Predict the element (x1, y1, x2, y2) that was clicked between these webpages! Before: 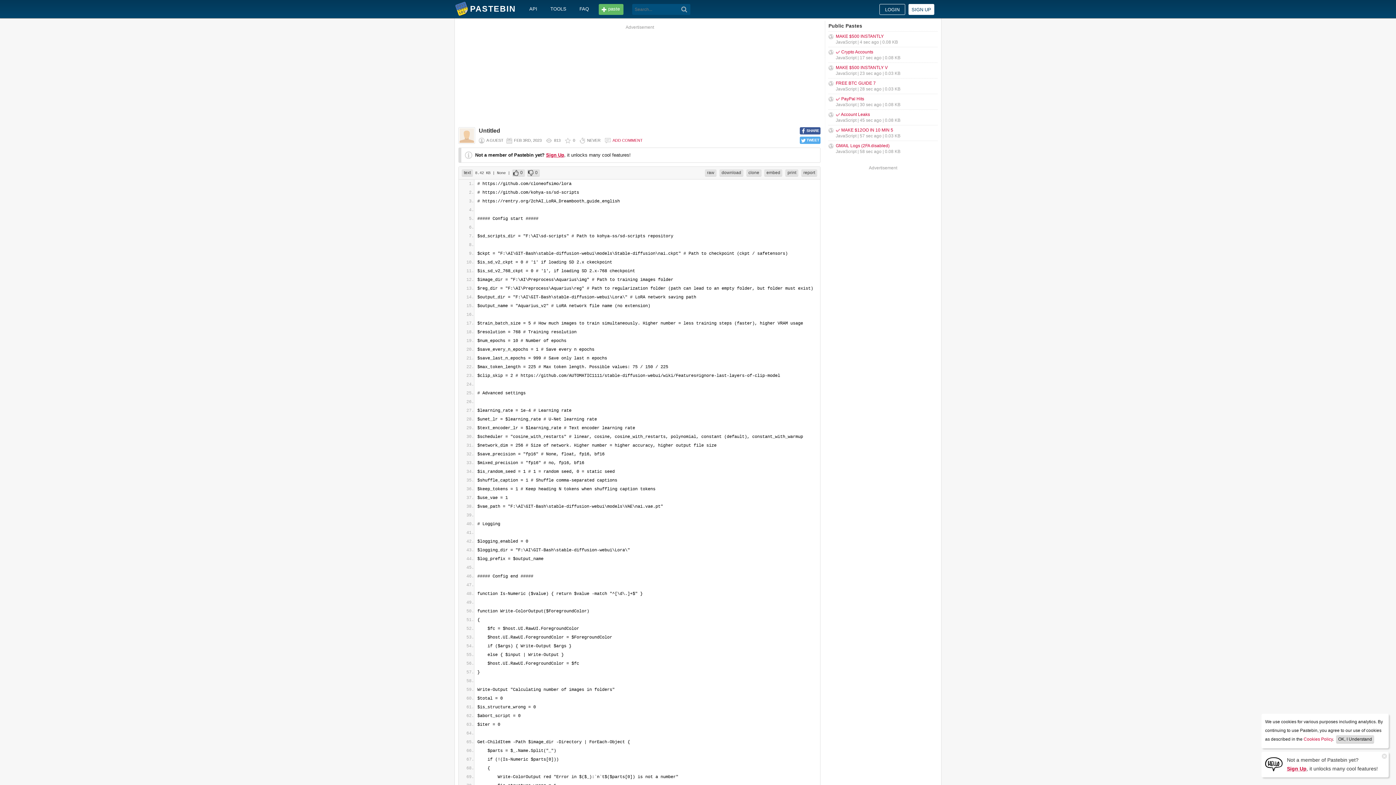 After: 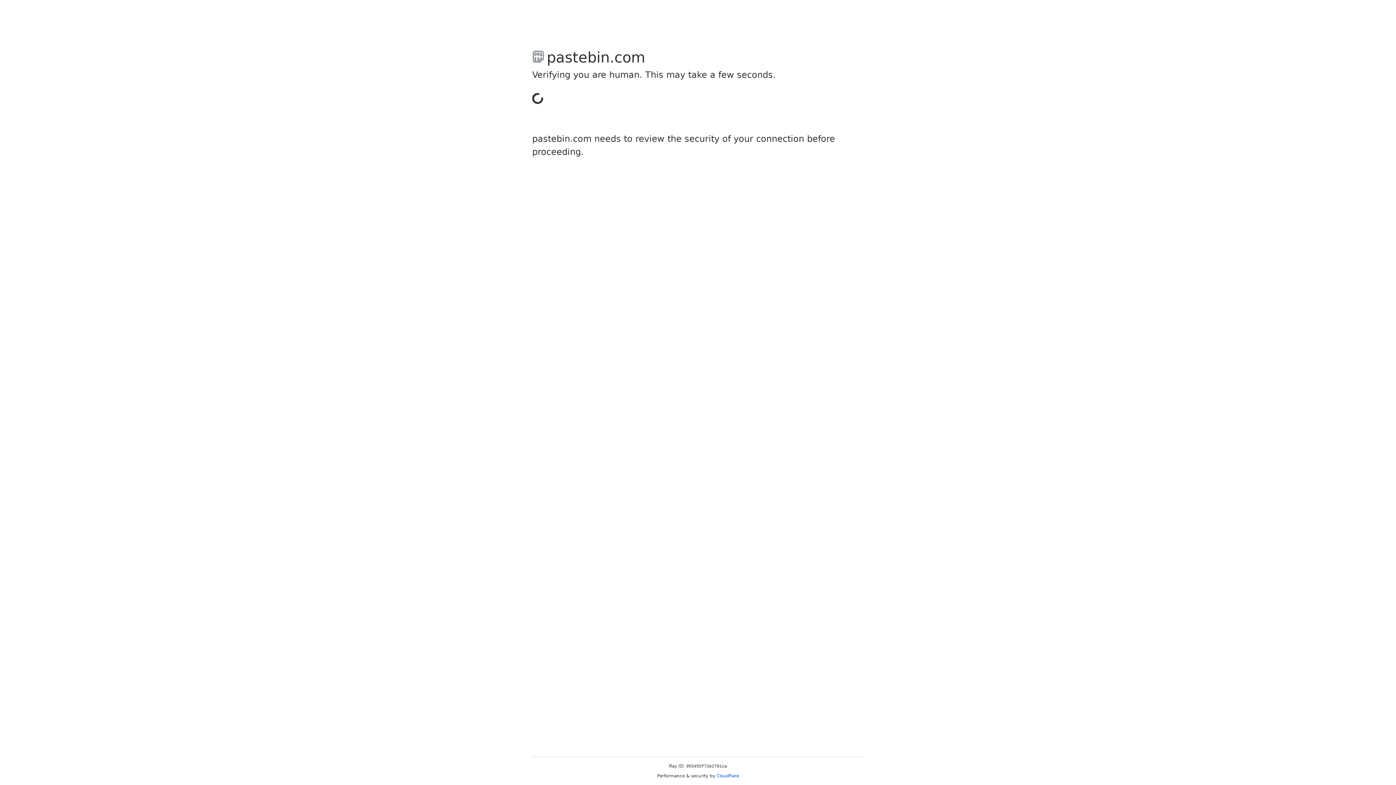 Action: bbox: (1287, 766, 1306, 772) label: Sign Up